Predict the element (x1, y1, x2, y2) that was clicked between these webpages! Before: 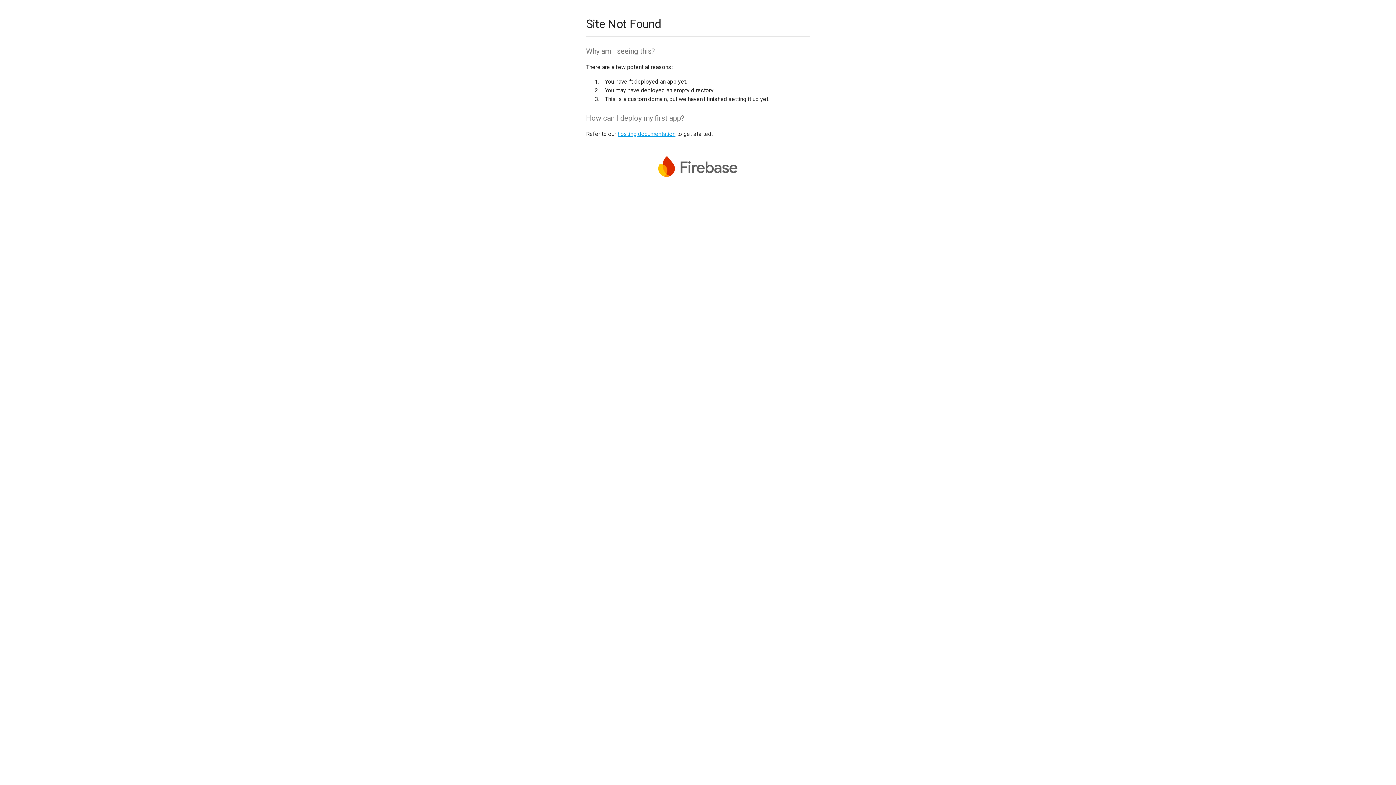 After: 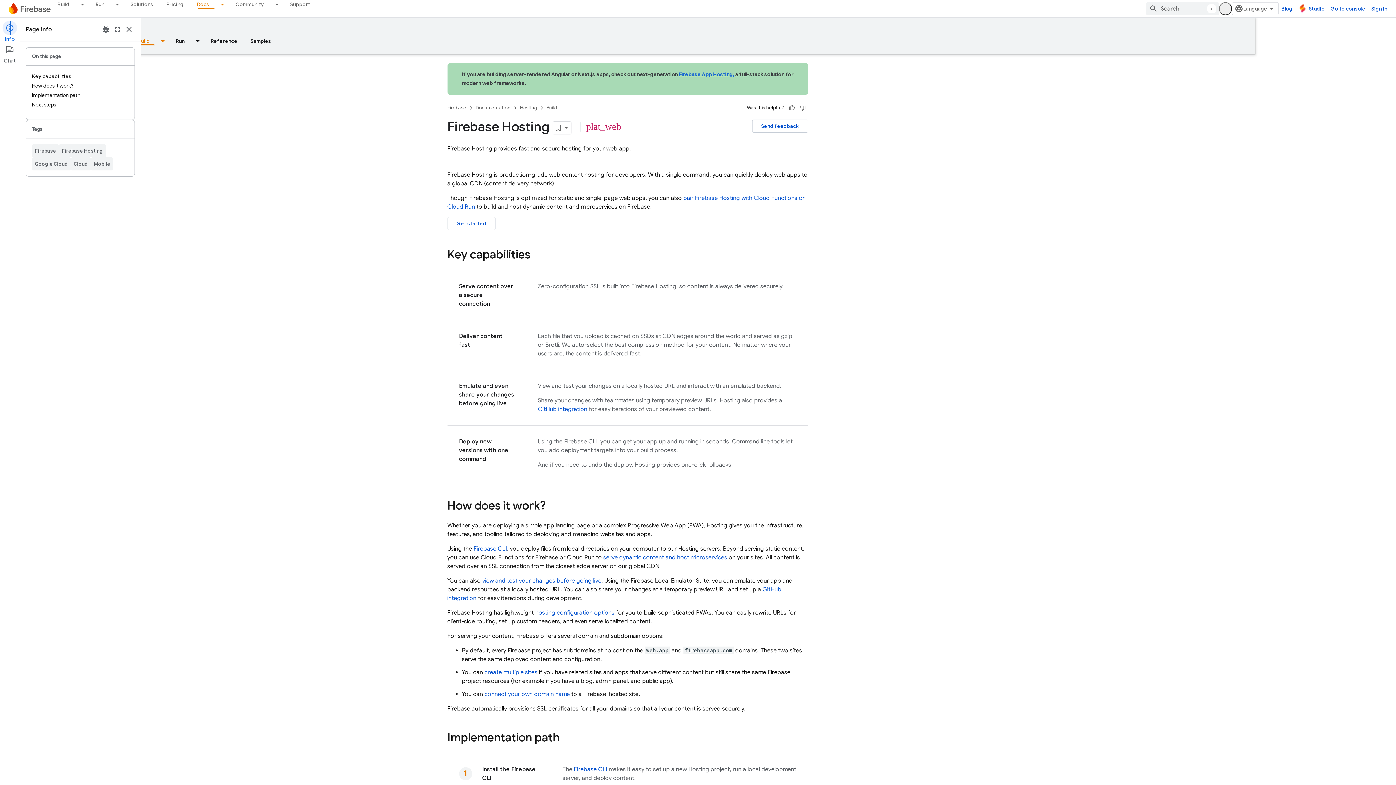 Action: label: hosting documentation bbox: (617, 130, 675, 137)